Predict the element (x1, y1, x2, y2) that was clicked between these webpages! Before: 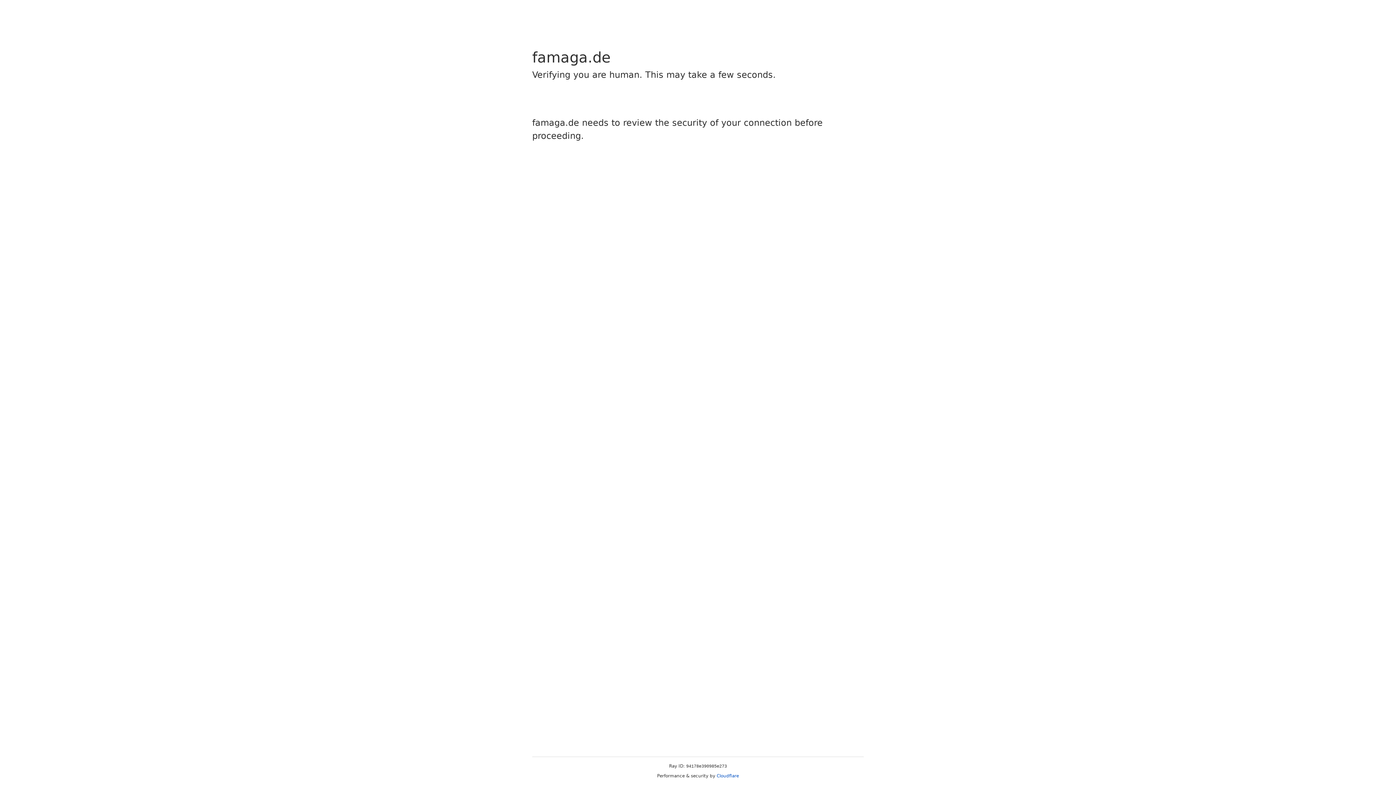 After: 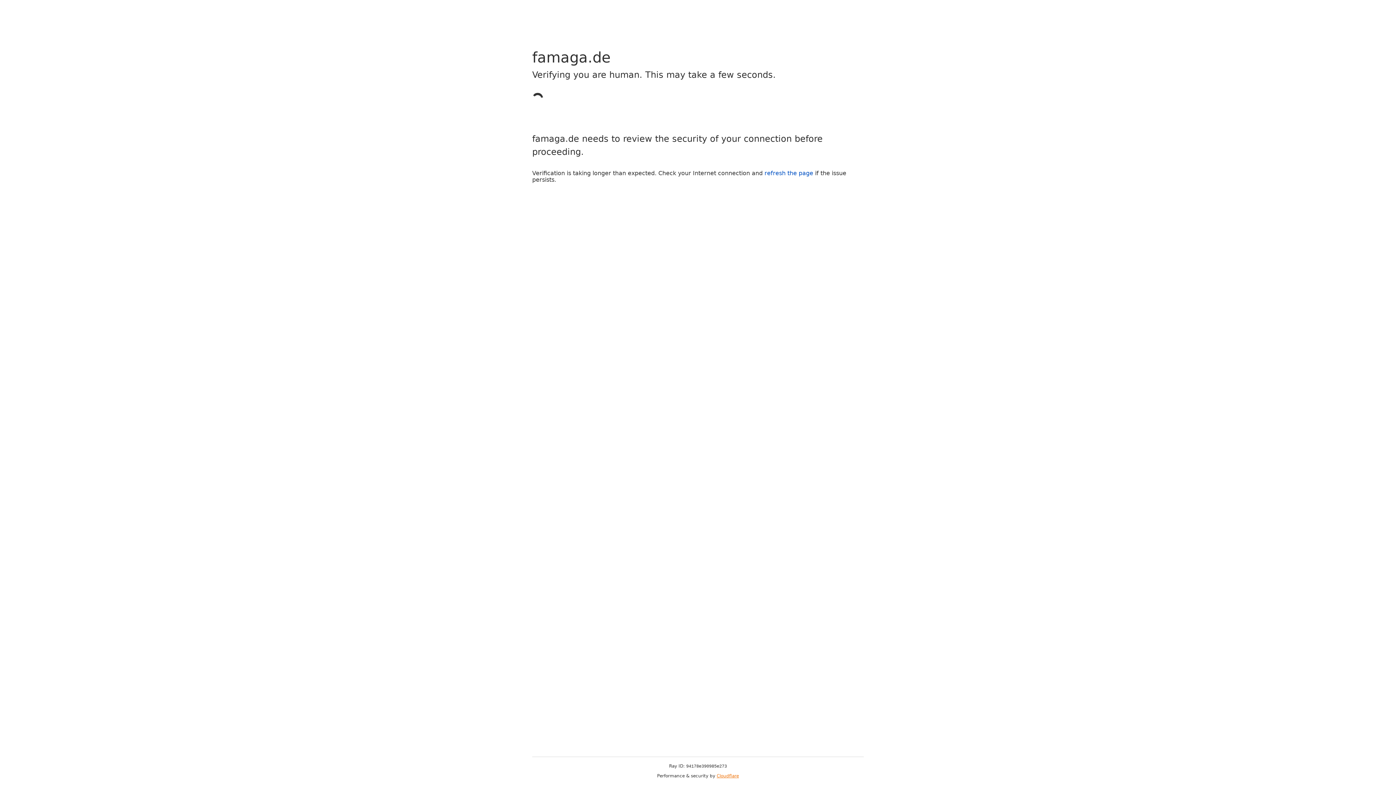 Action: label: Cloudflare bbox: (716, 773, 739, 778)